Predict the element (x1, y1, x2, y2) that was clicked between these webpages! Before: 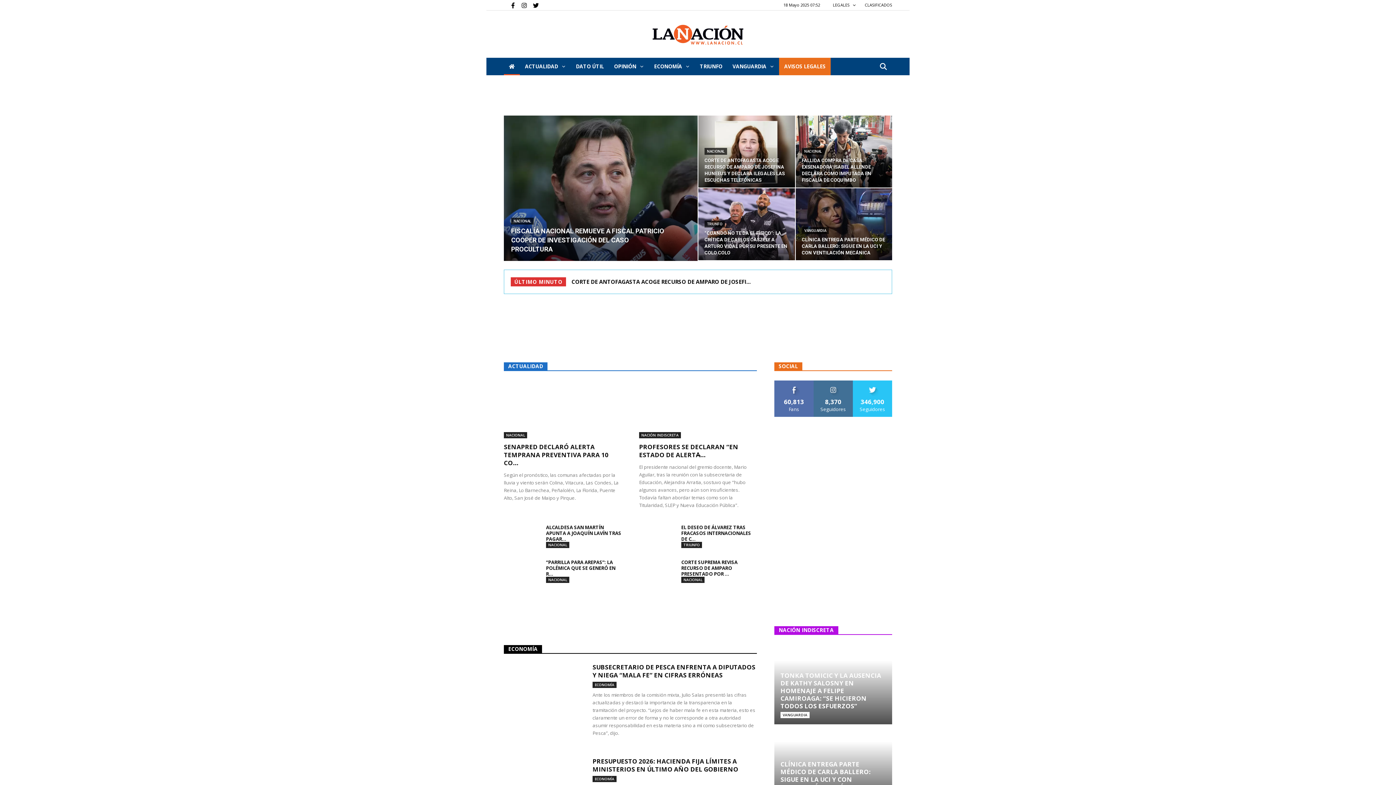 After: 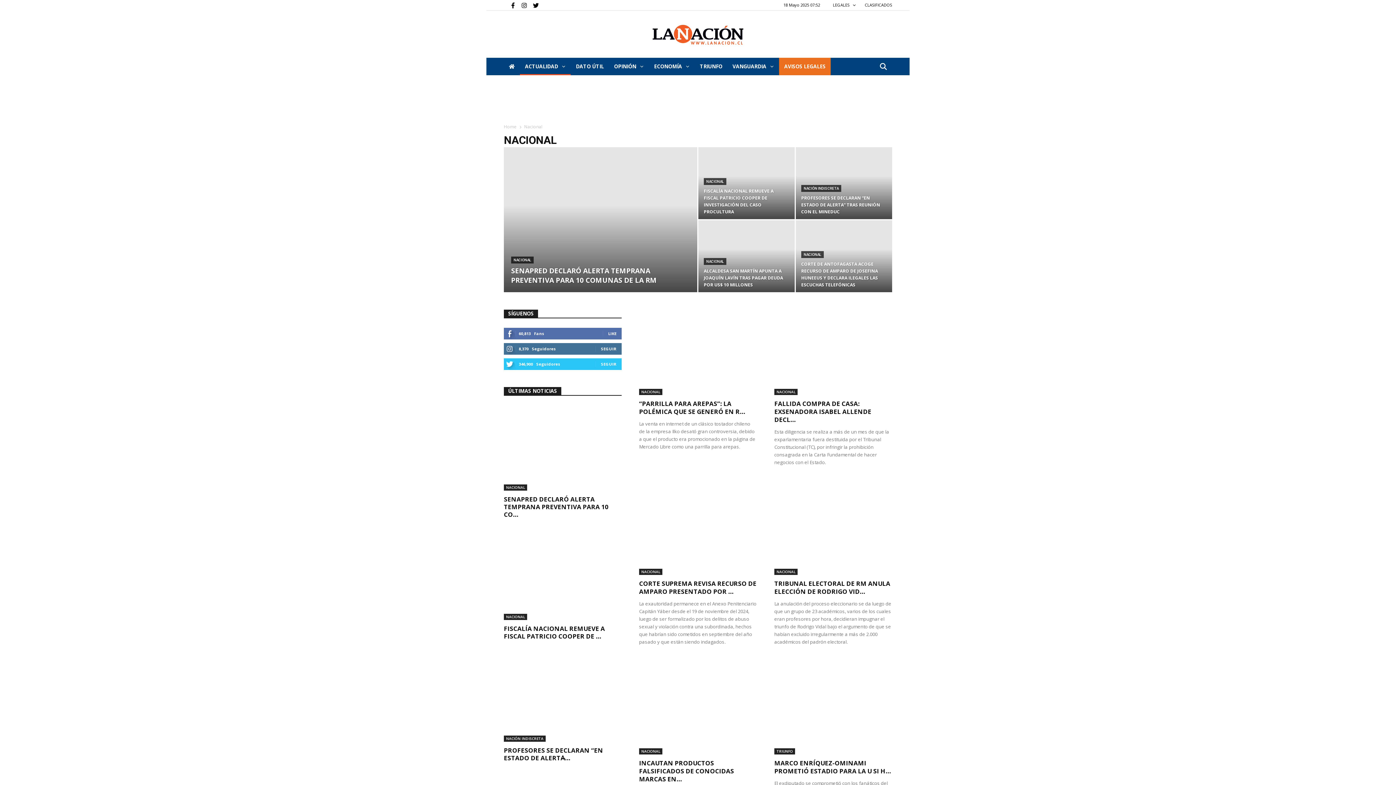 Action: bbox: (511, 217, 533, 224) label: NACIONAL